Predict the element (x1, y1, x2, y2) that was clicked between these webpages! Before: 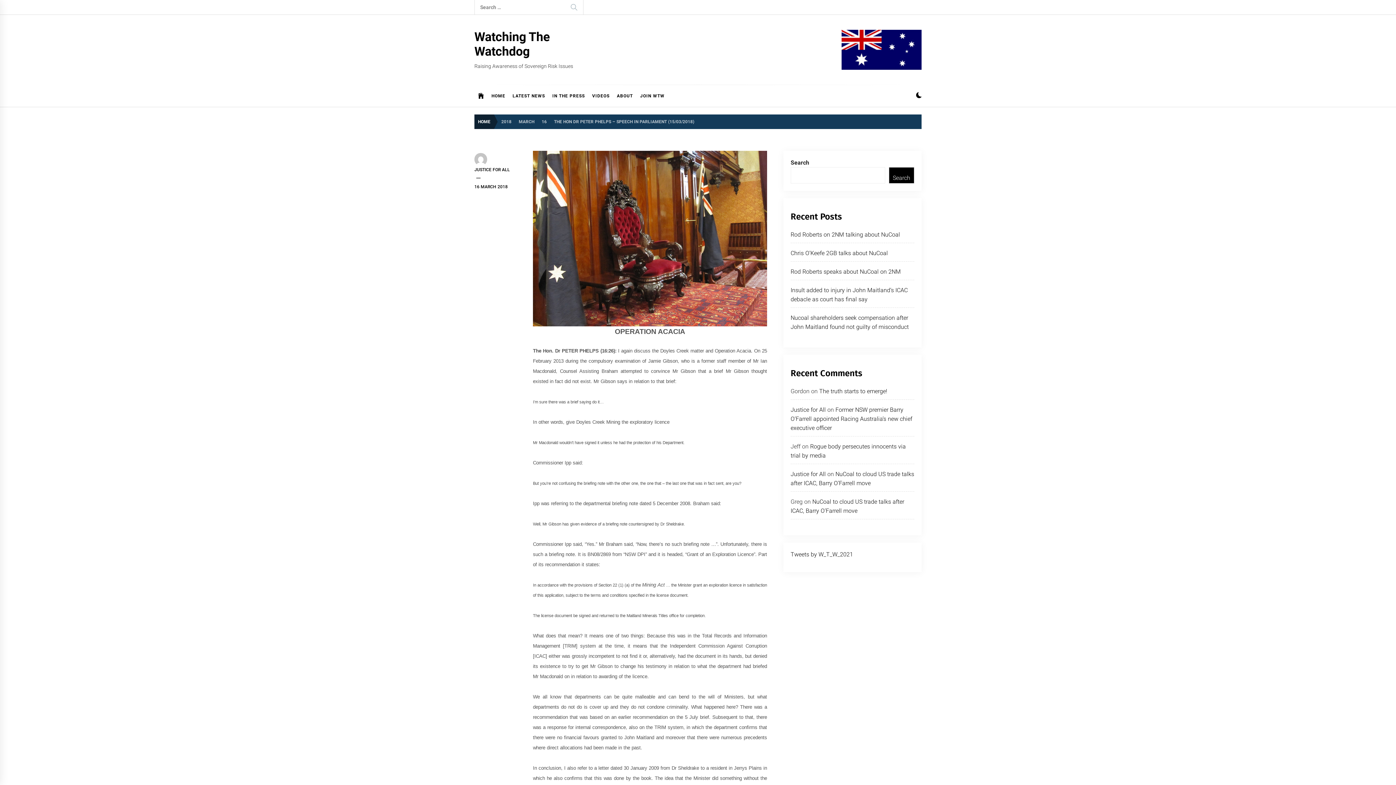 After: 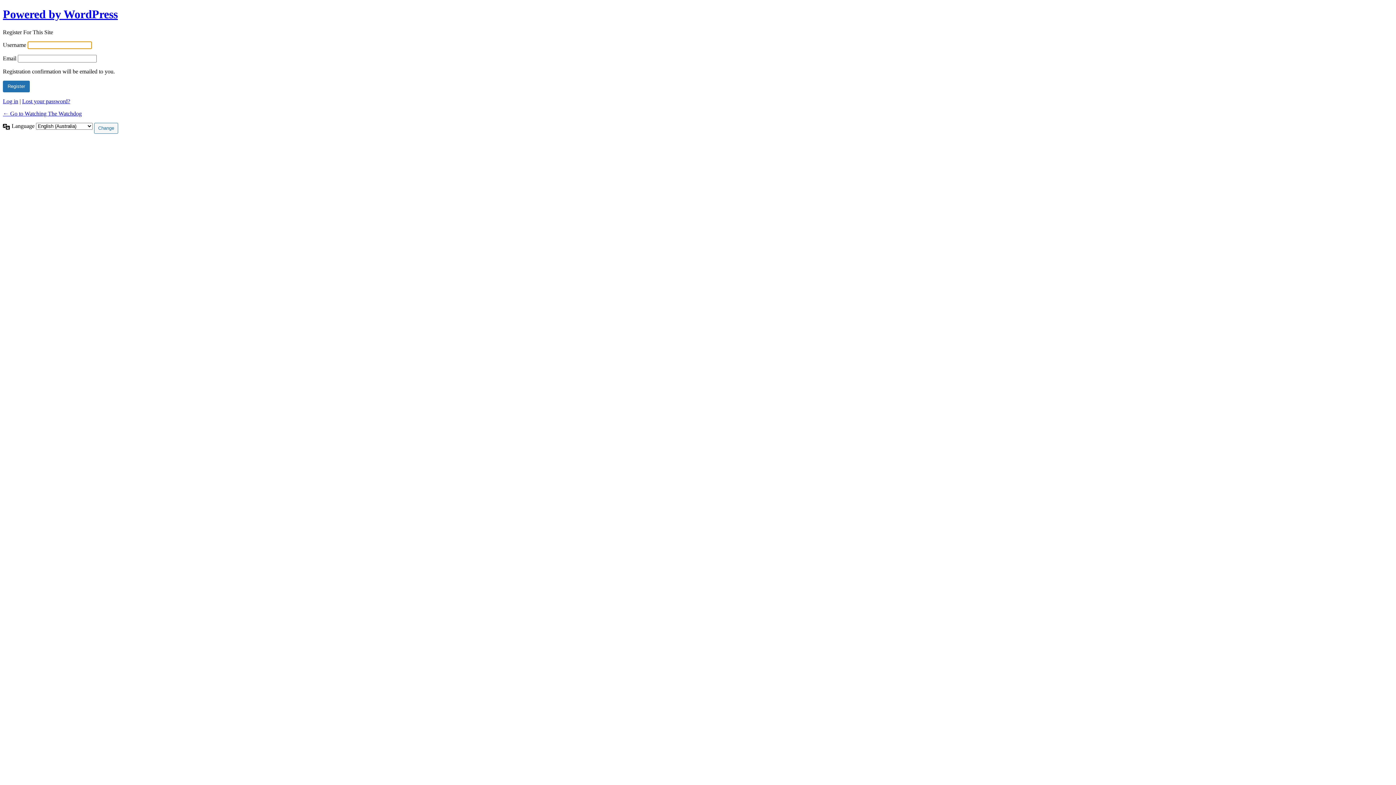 Action: bbox: (636, 85, 668, 106) label: JOIN WTW